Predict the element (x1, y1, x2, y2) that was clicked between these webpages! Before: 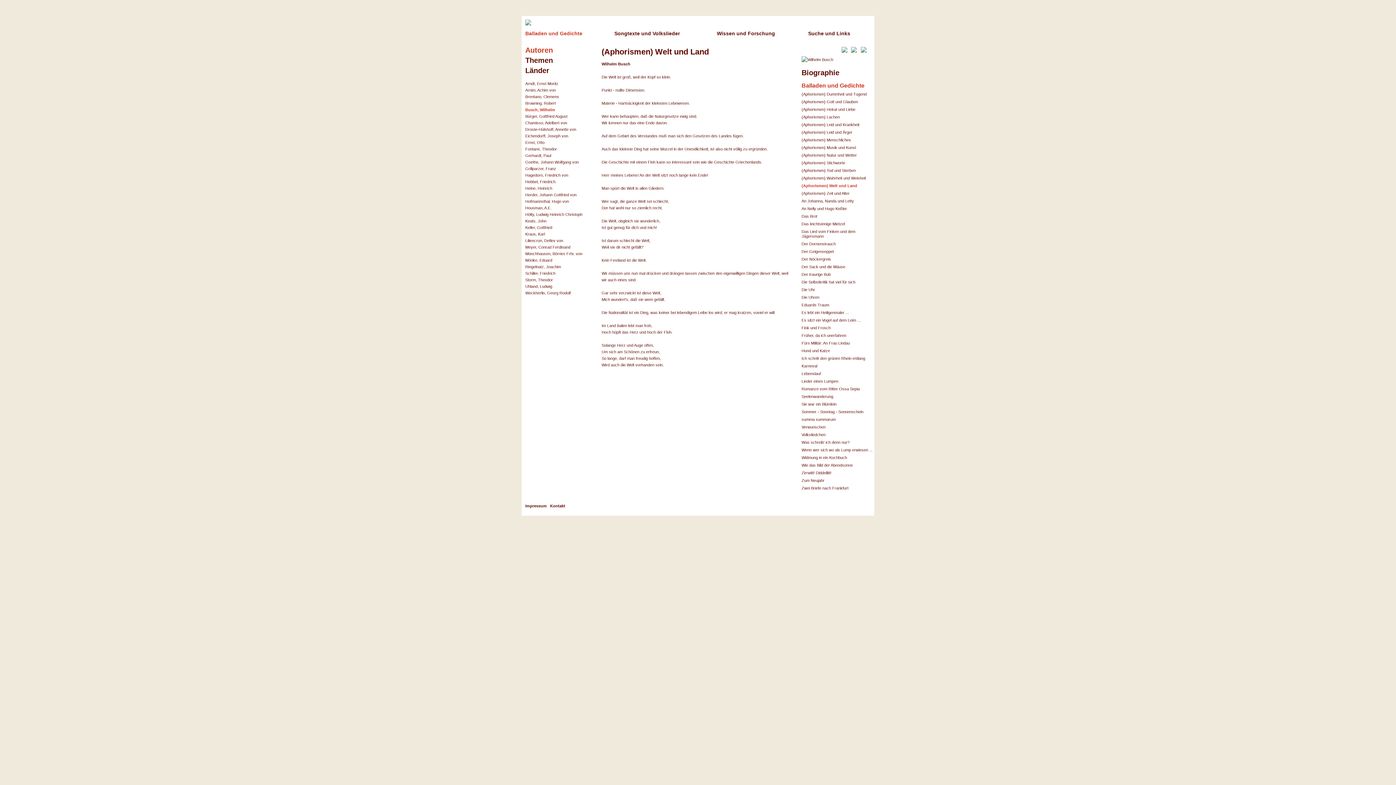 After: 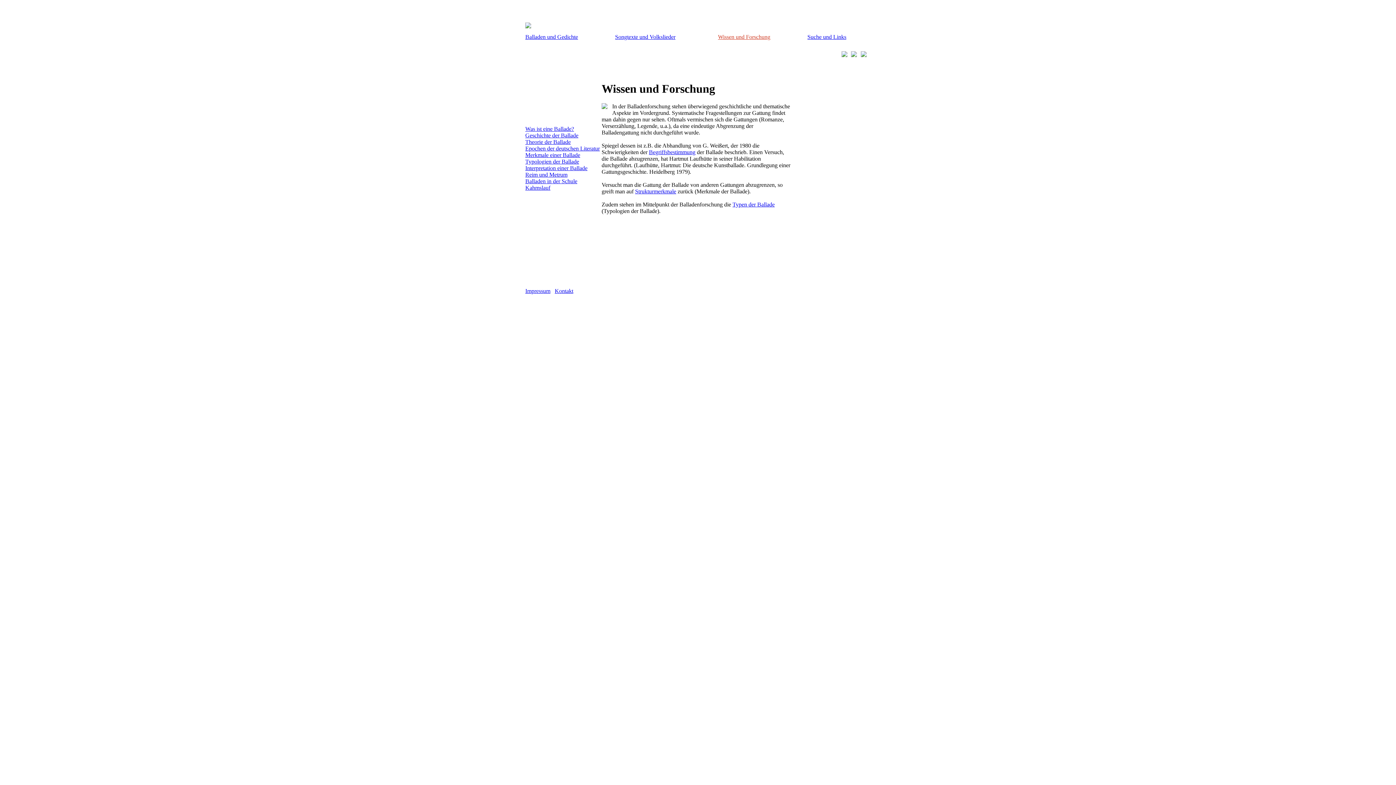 Action: bbox: (717, 30, 775, 36) label: Wissen und Forschung